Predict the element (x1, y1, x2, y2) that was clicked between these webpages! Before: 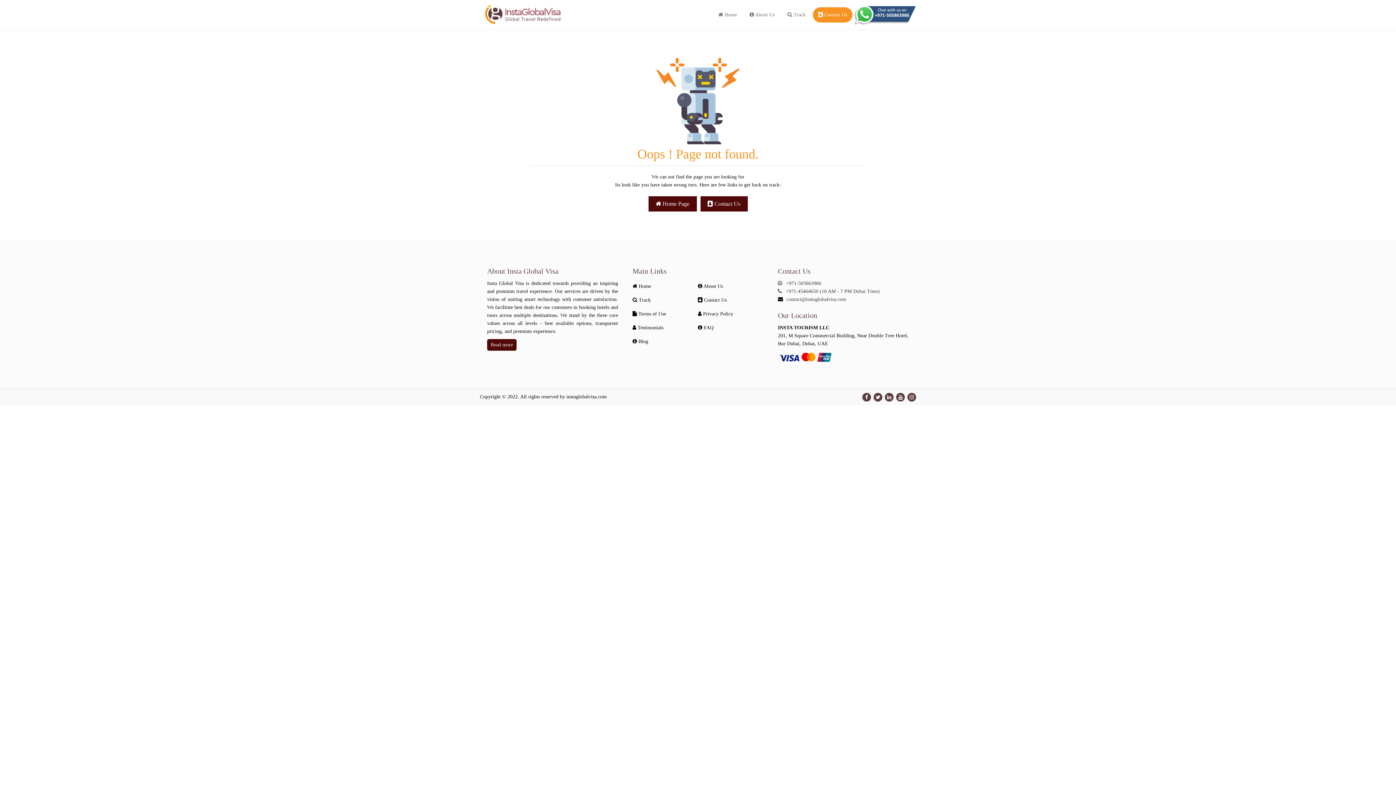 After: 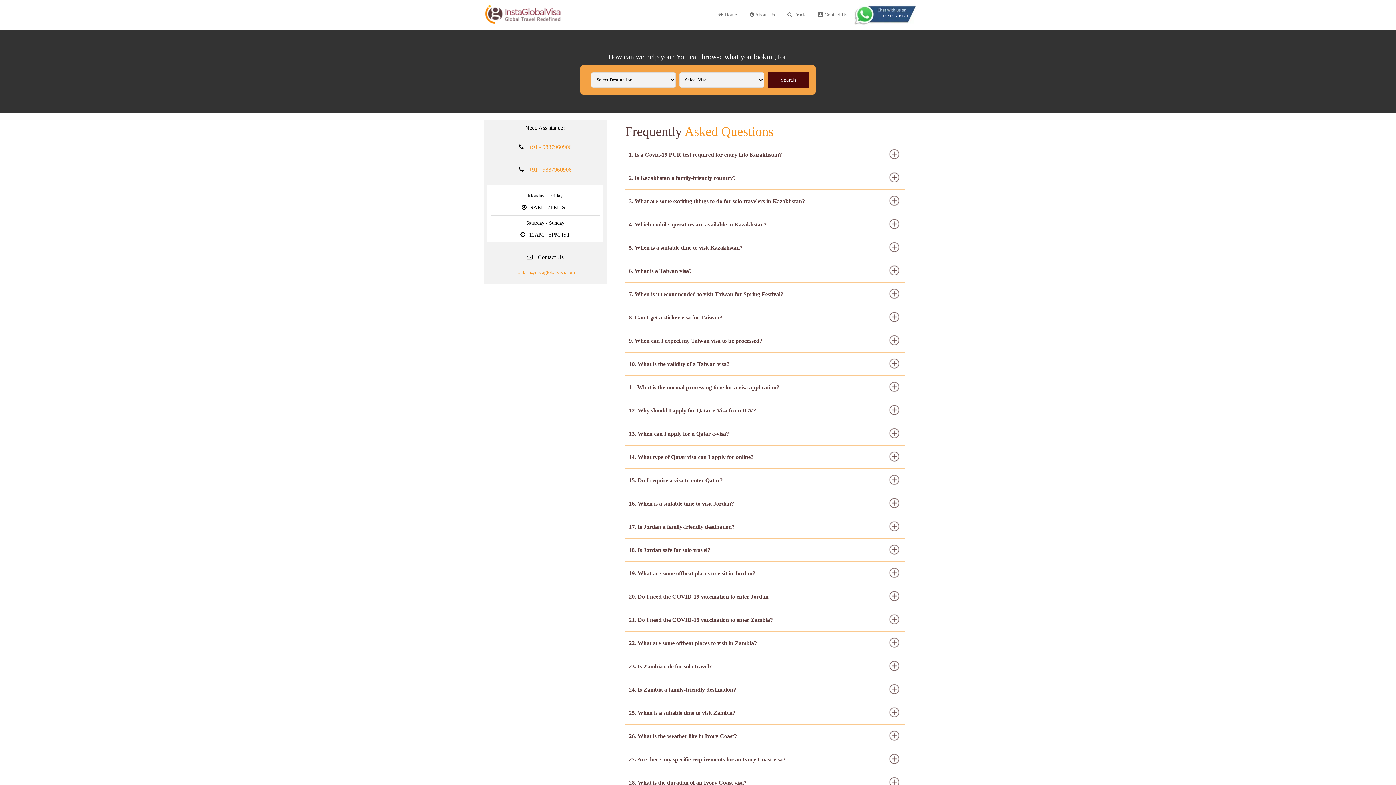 Action: bbox: (698, 321, 763, 334) label:  FAQ